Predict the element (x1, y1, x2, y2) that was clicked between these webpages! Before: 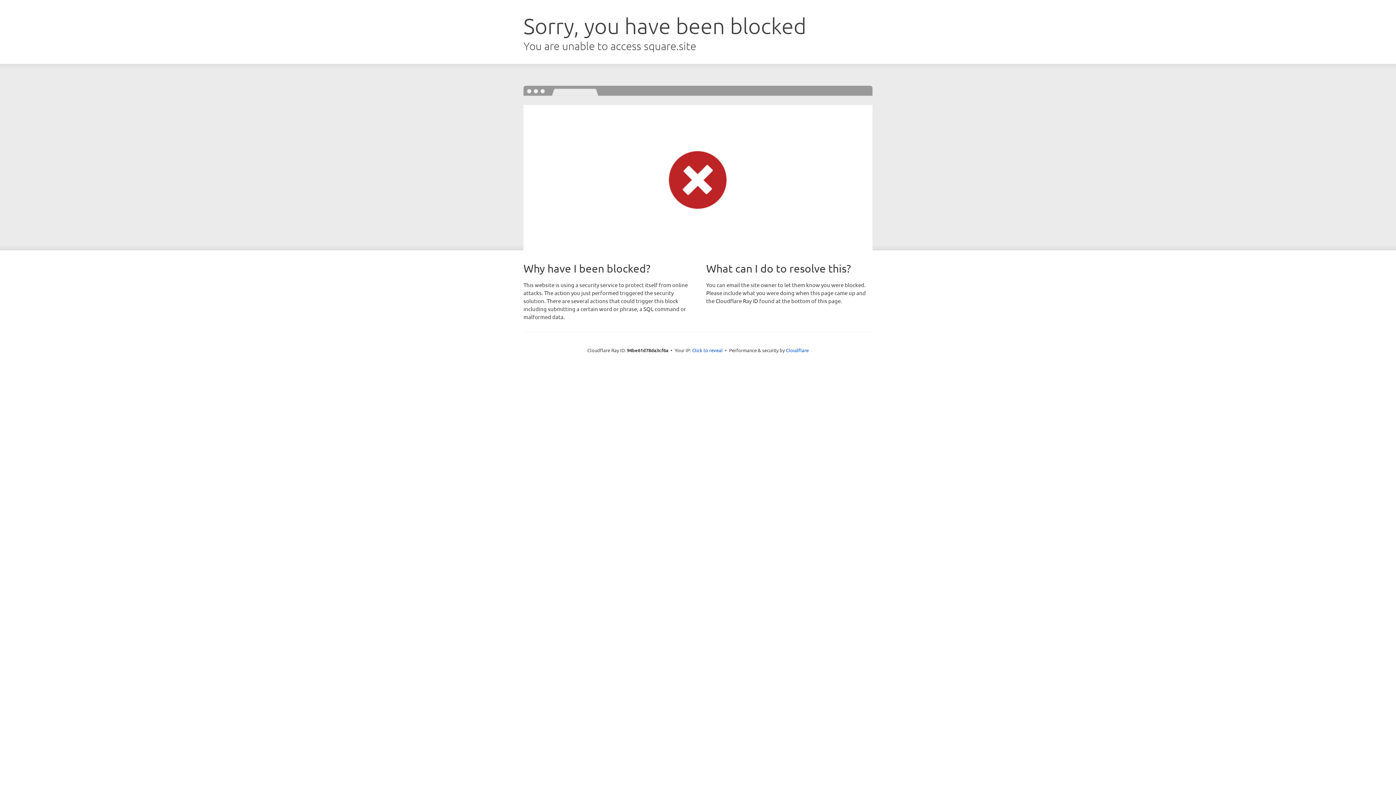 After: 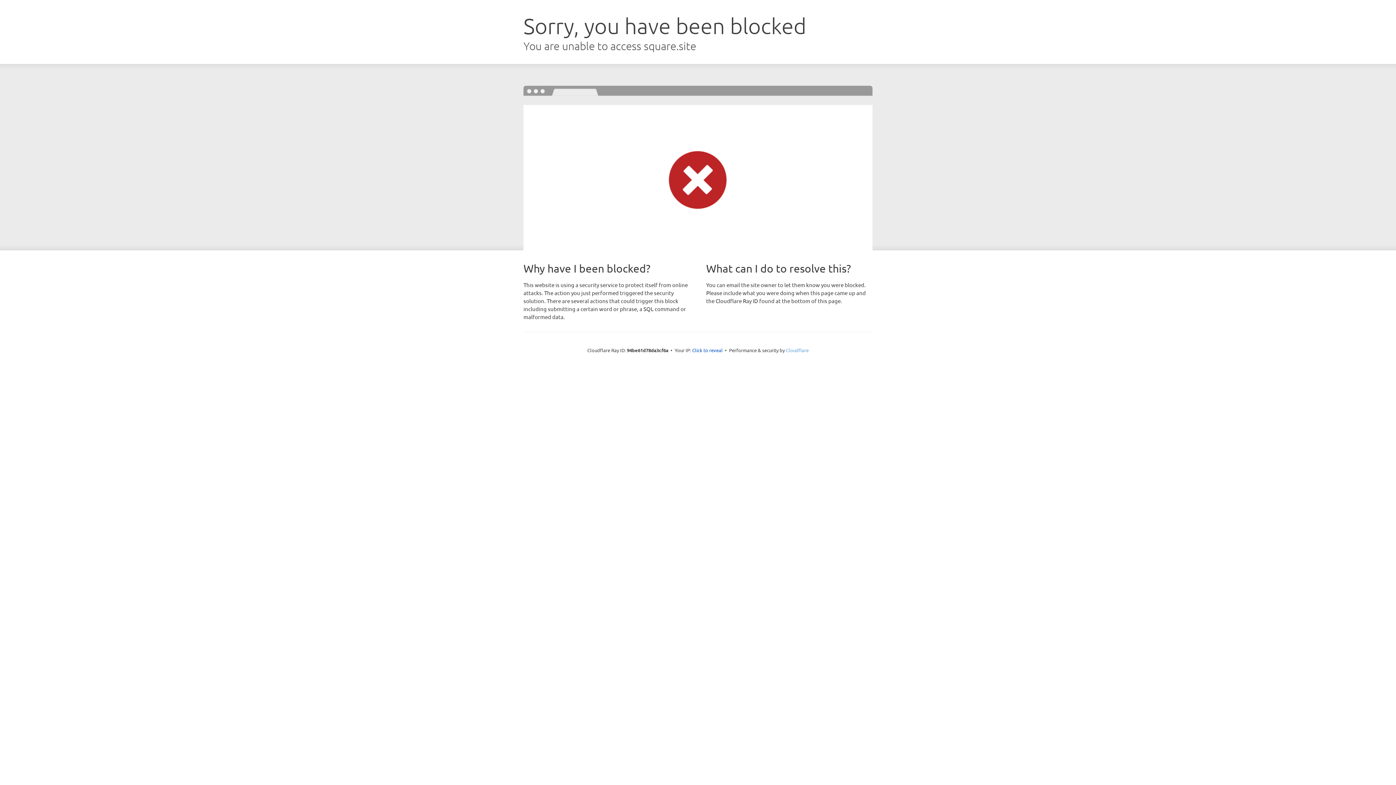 Action: label: Cloudflare bbox: (786, 347, 808, 353)